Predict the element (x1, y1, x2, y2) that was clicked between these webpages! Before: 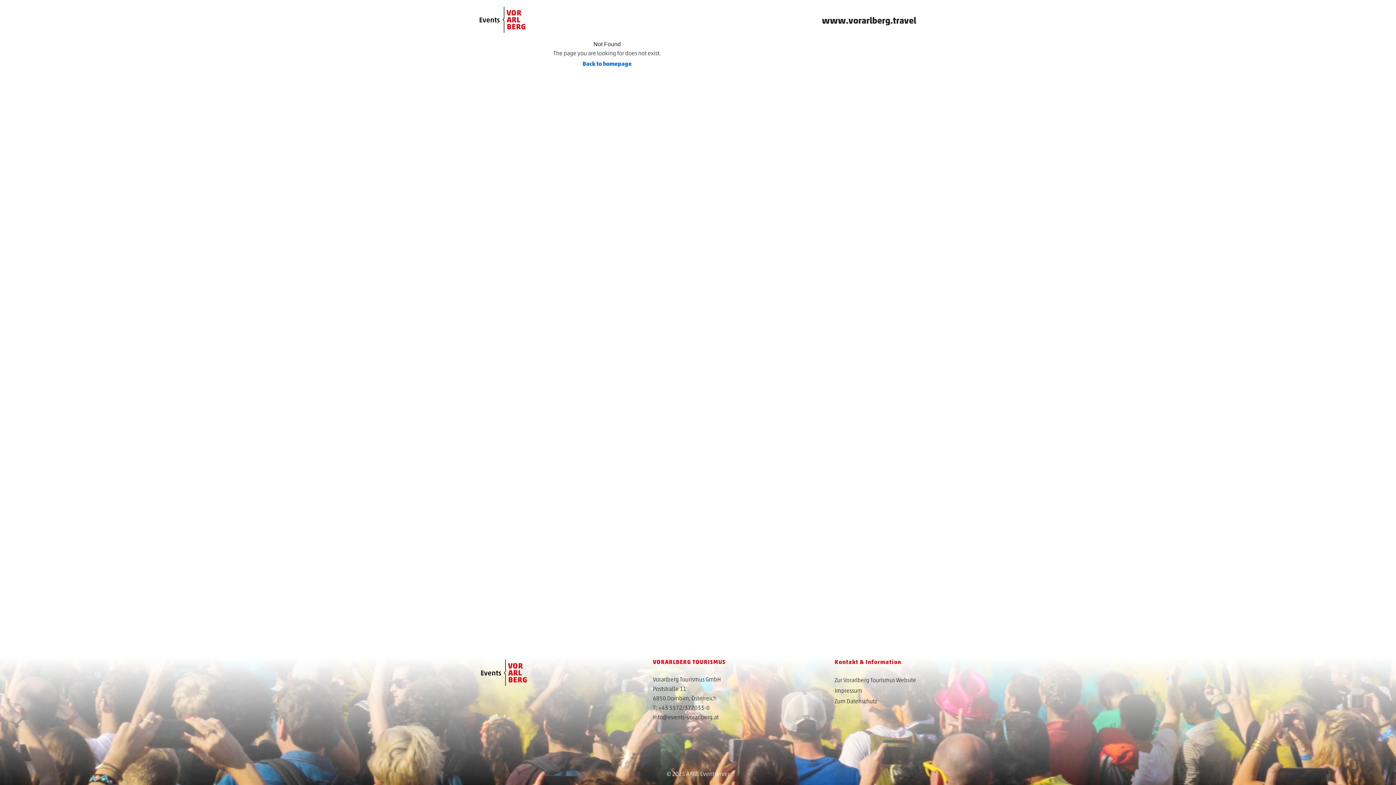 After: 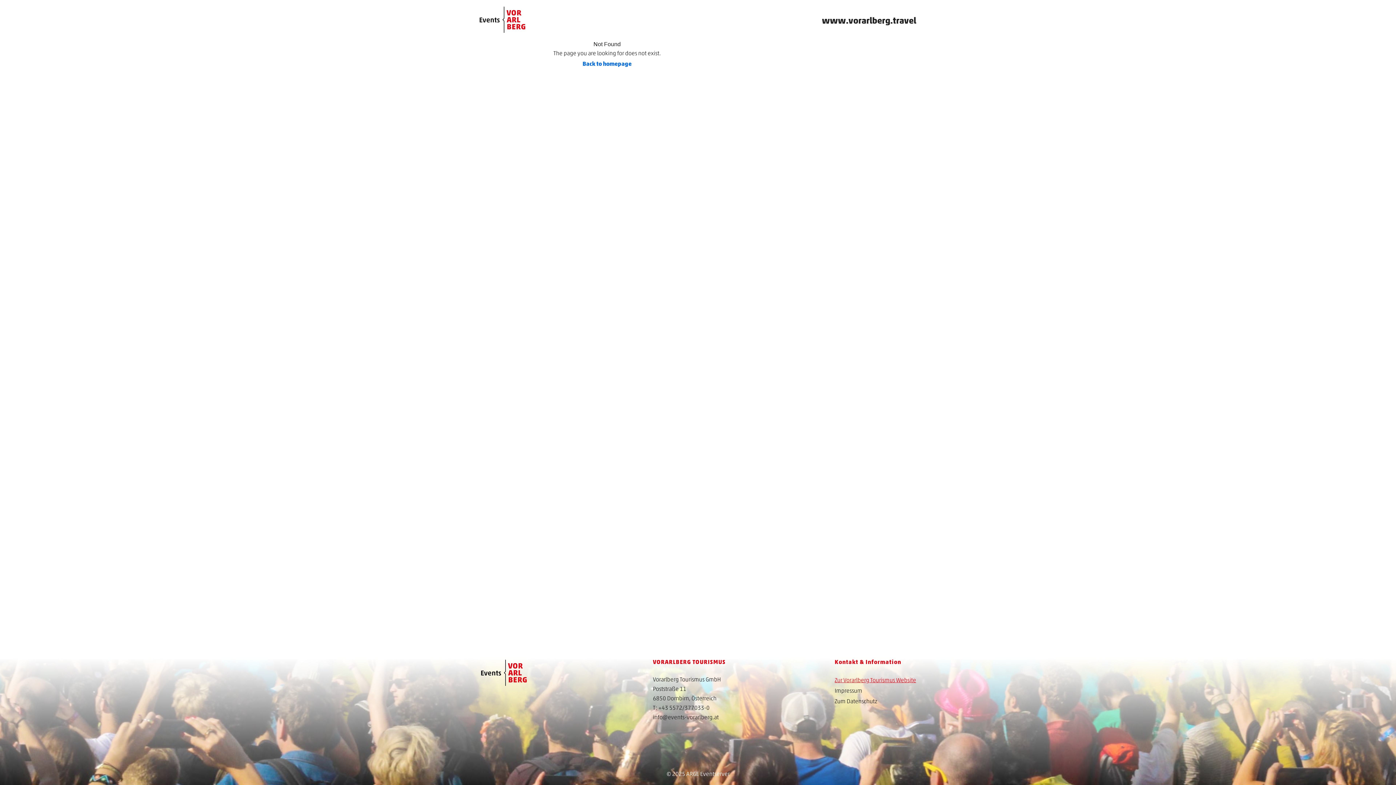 Action: label: Zur Vorarlberg Tourismus Website bbox: (834, 677, 916, 684)